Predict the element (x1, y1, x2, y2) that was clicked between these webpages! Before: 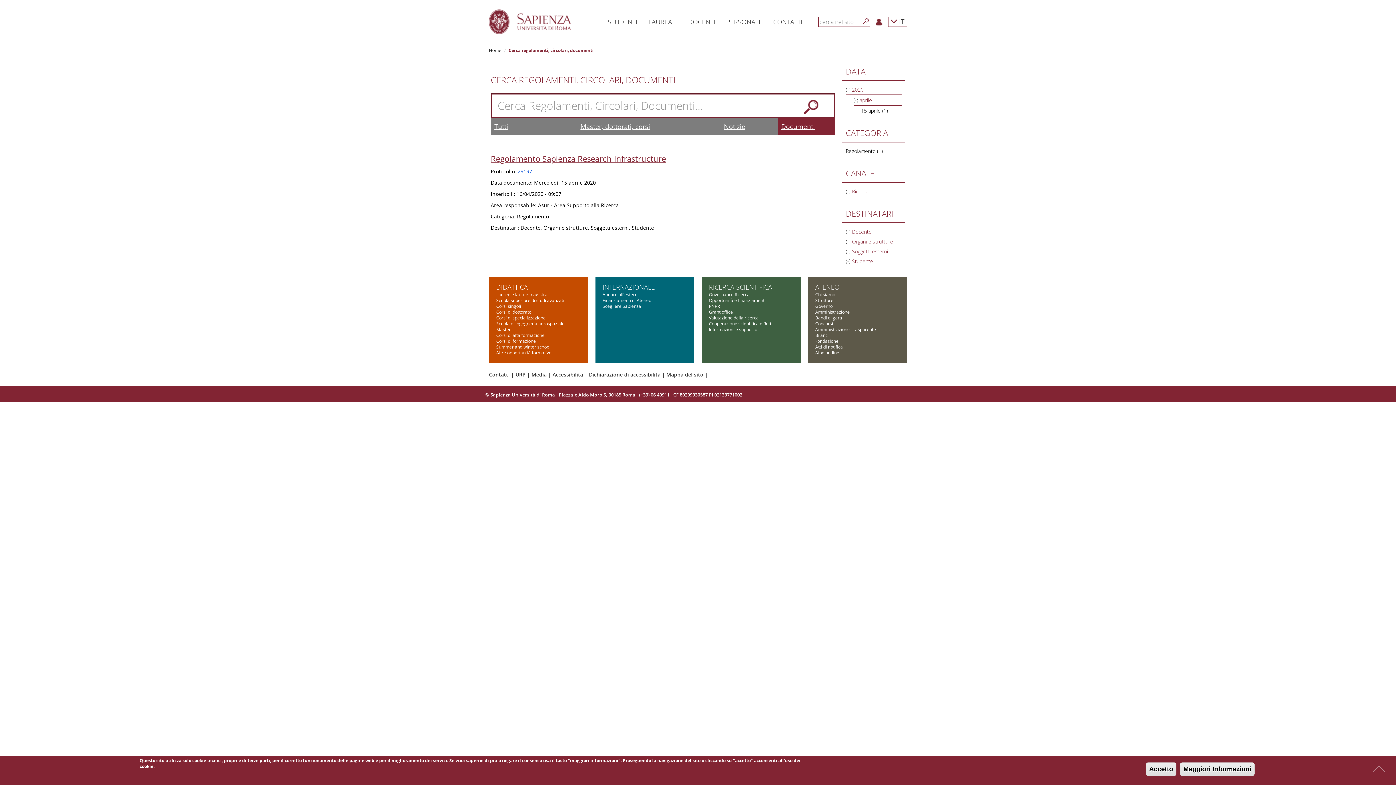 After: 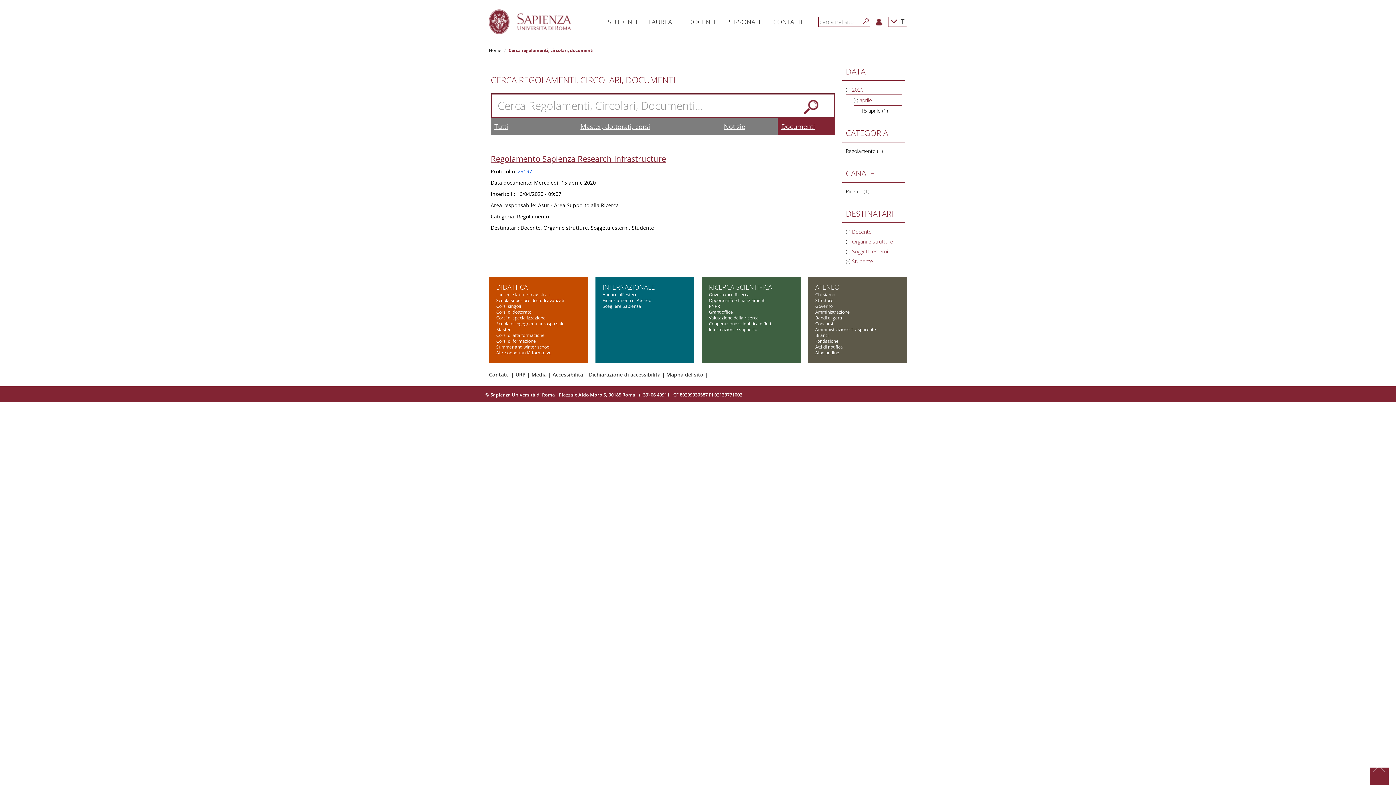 Action: bbox: (846, 188, 852, 194) label: (-) 
Remove Ricerca filter